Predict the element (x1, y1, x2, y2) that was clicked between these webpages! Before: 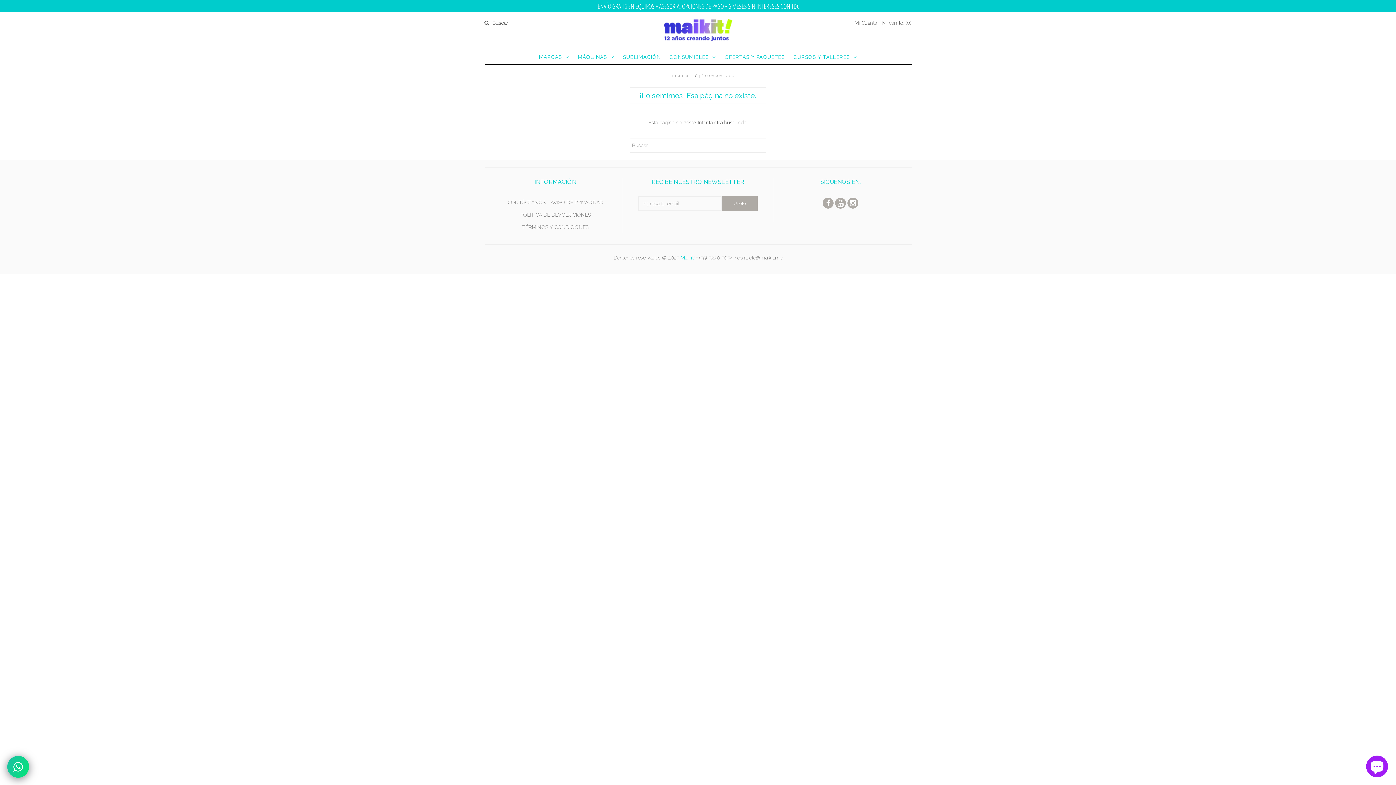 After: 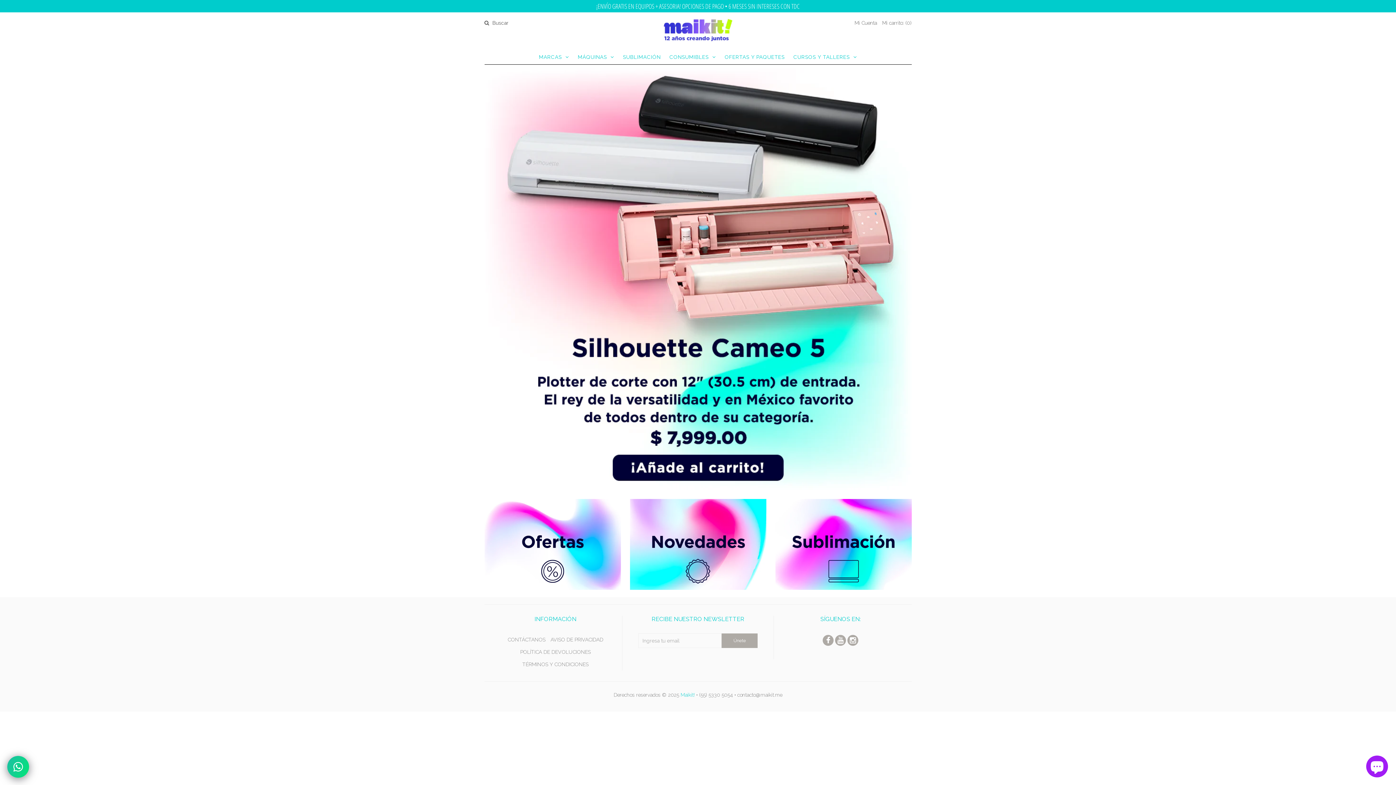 Action: bbox: (790, 49, 860, 64) label: CURSOS Y TALLERES